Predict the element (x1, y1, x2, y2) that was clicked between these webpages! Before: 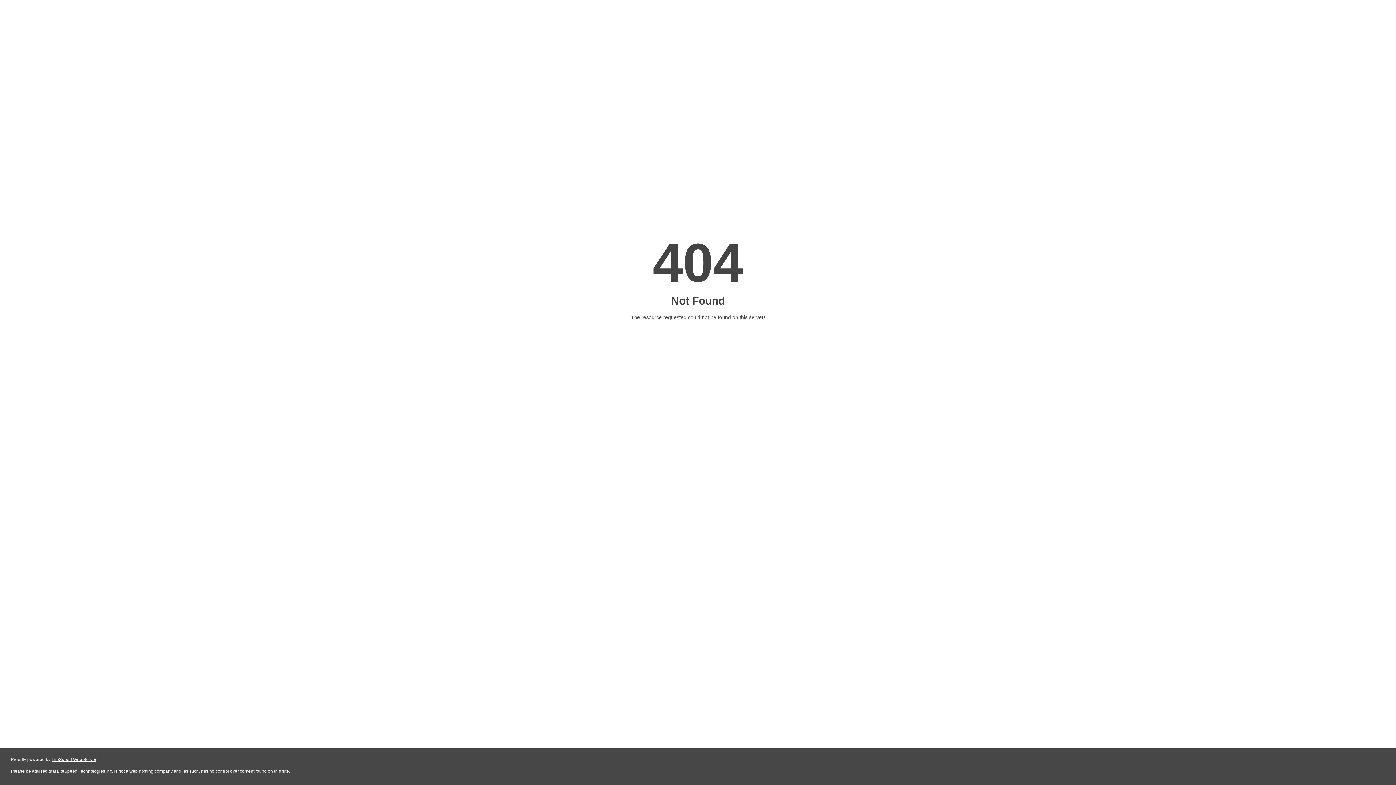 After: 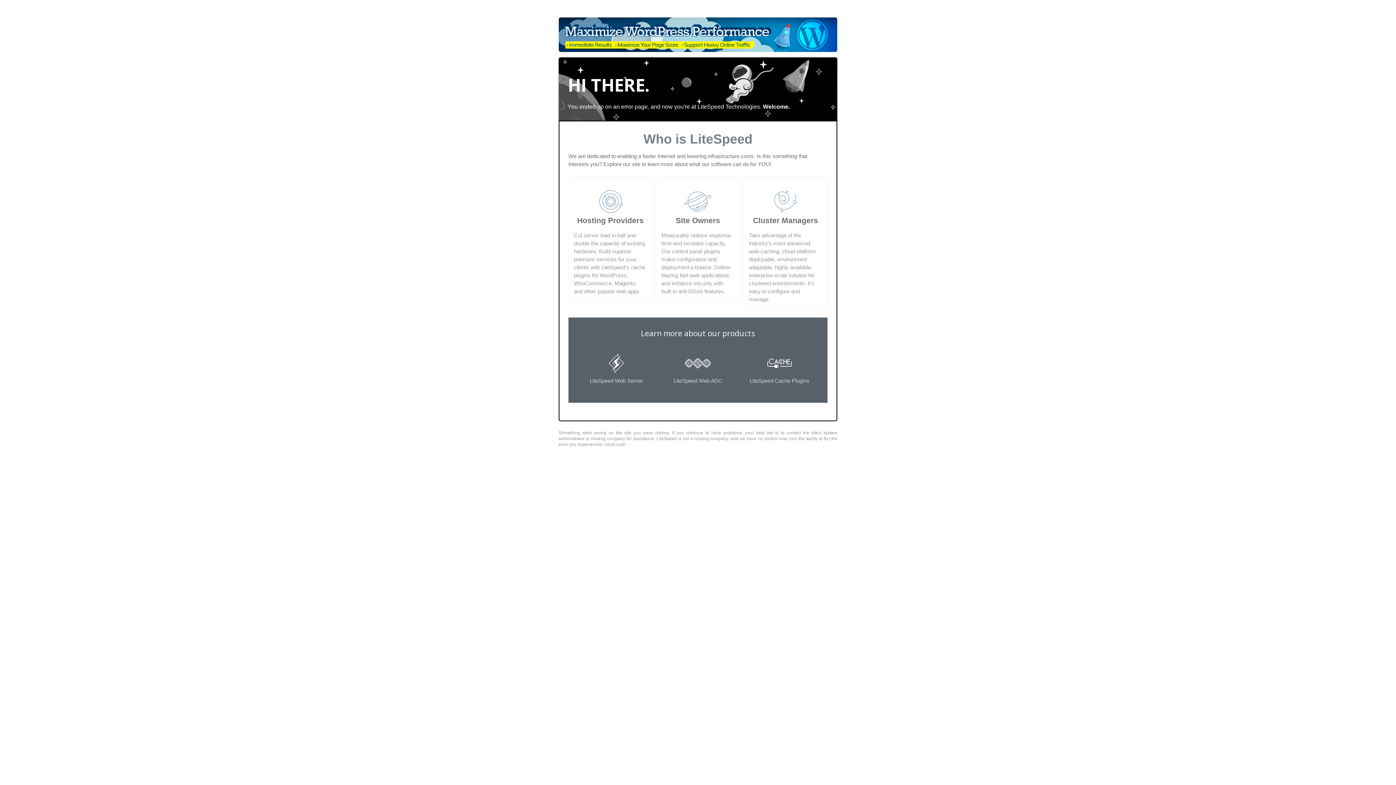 Action: bbox: (51, 757, 96, 762) label: LiteSpeed Web Server